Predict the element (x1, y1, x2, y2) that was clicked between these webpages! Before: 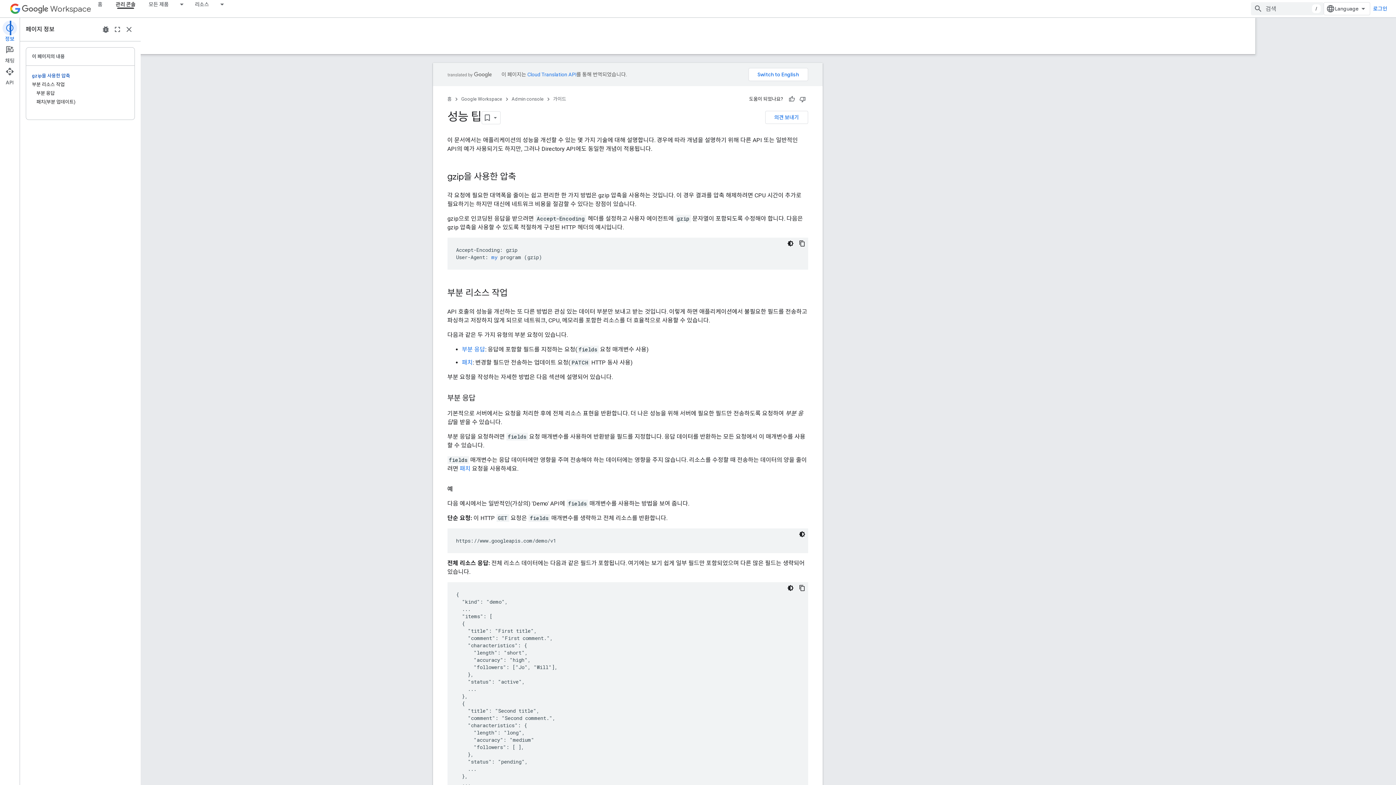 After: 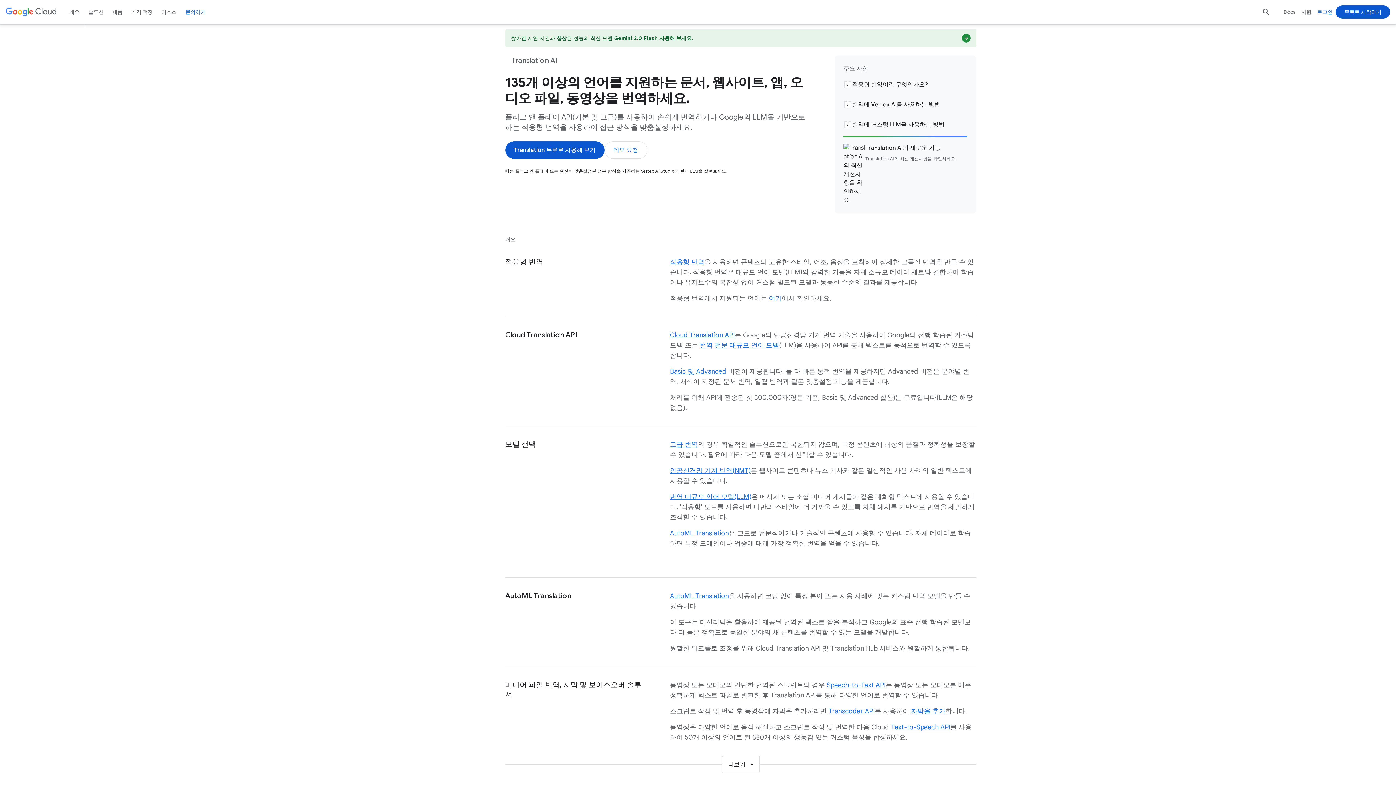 Action: bbox: (588, 71, 637, 77) label: Cloud Translation API